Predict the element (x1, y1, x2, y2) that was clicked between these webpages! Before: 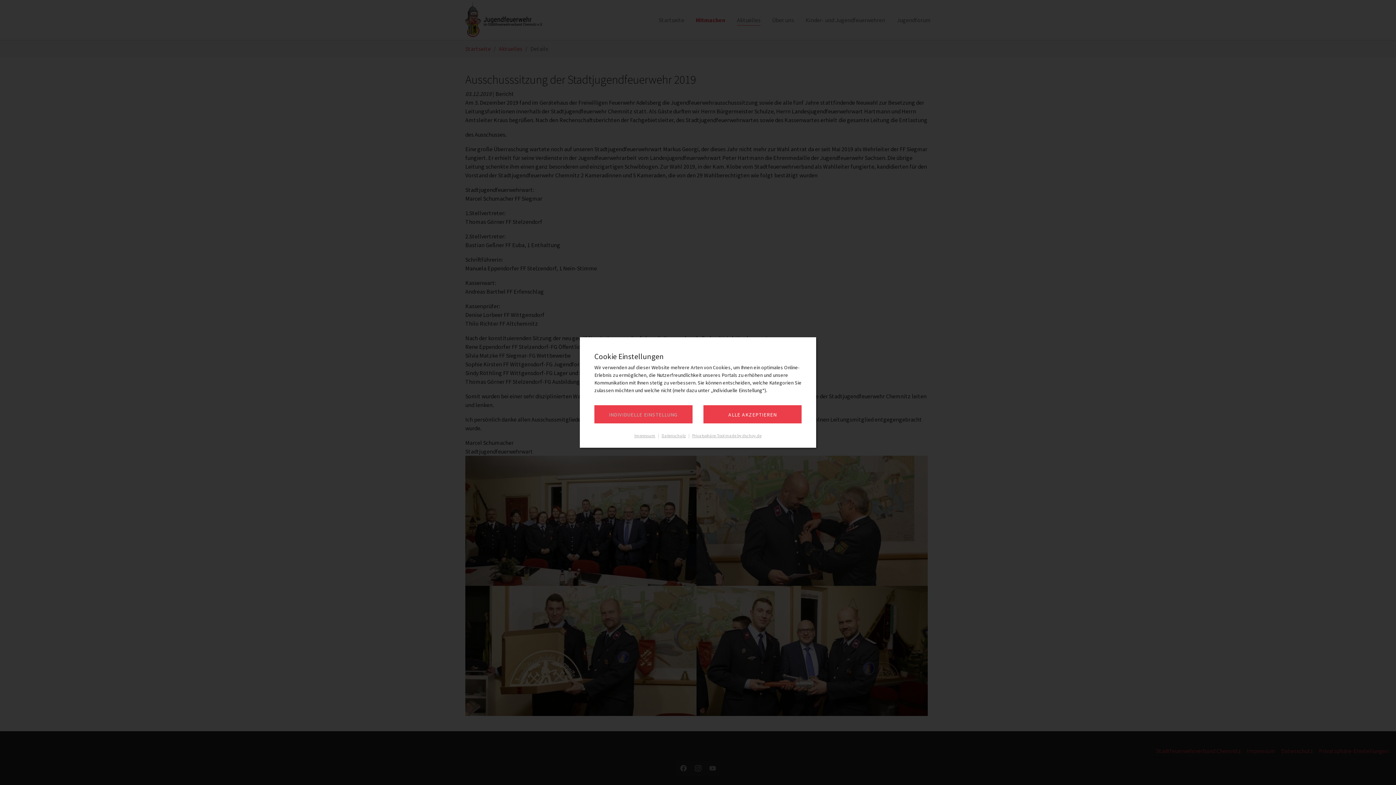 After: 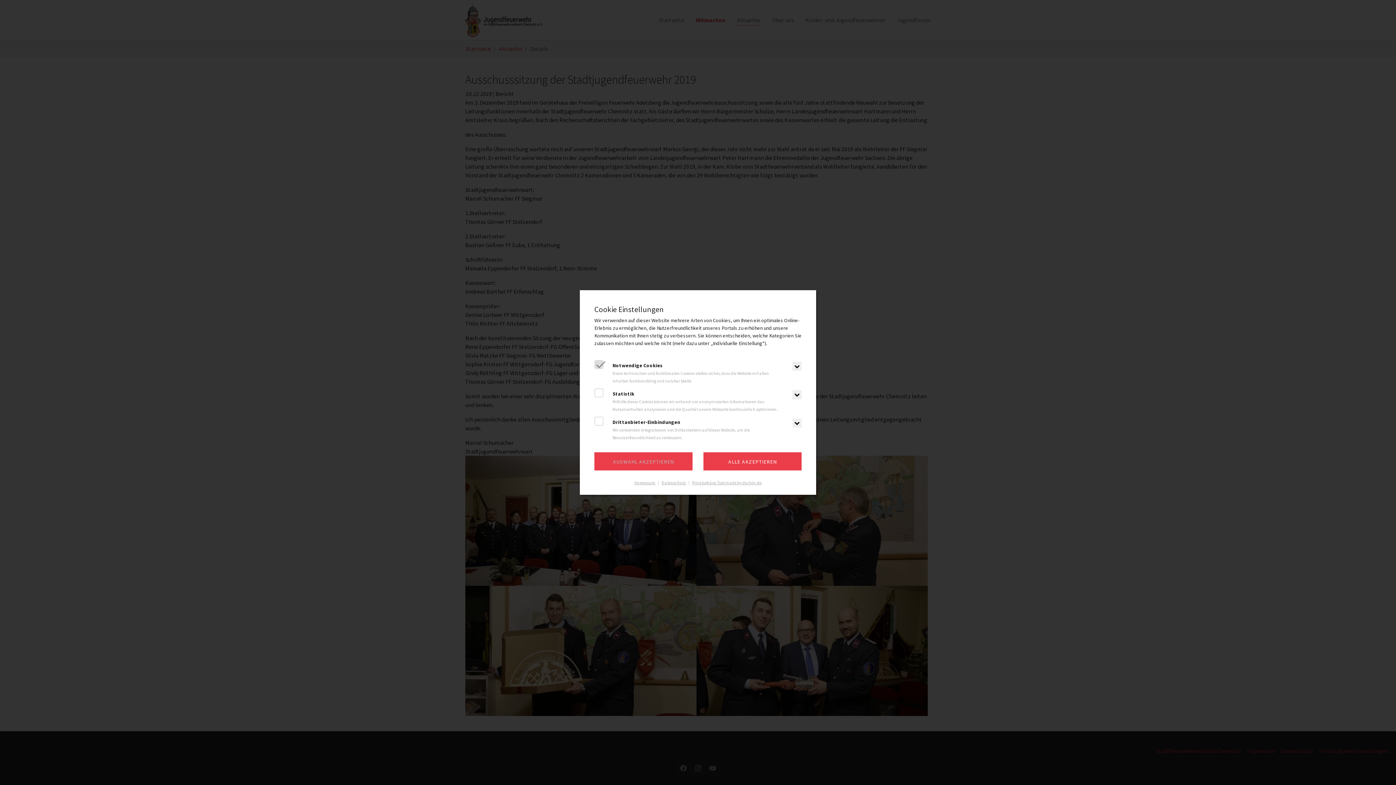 Action: label: INDIVIDUELLE EINSTELLUNG bbox: (594, 405, 692, 423)